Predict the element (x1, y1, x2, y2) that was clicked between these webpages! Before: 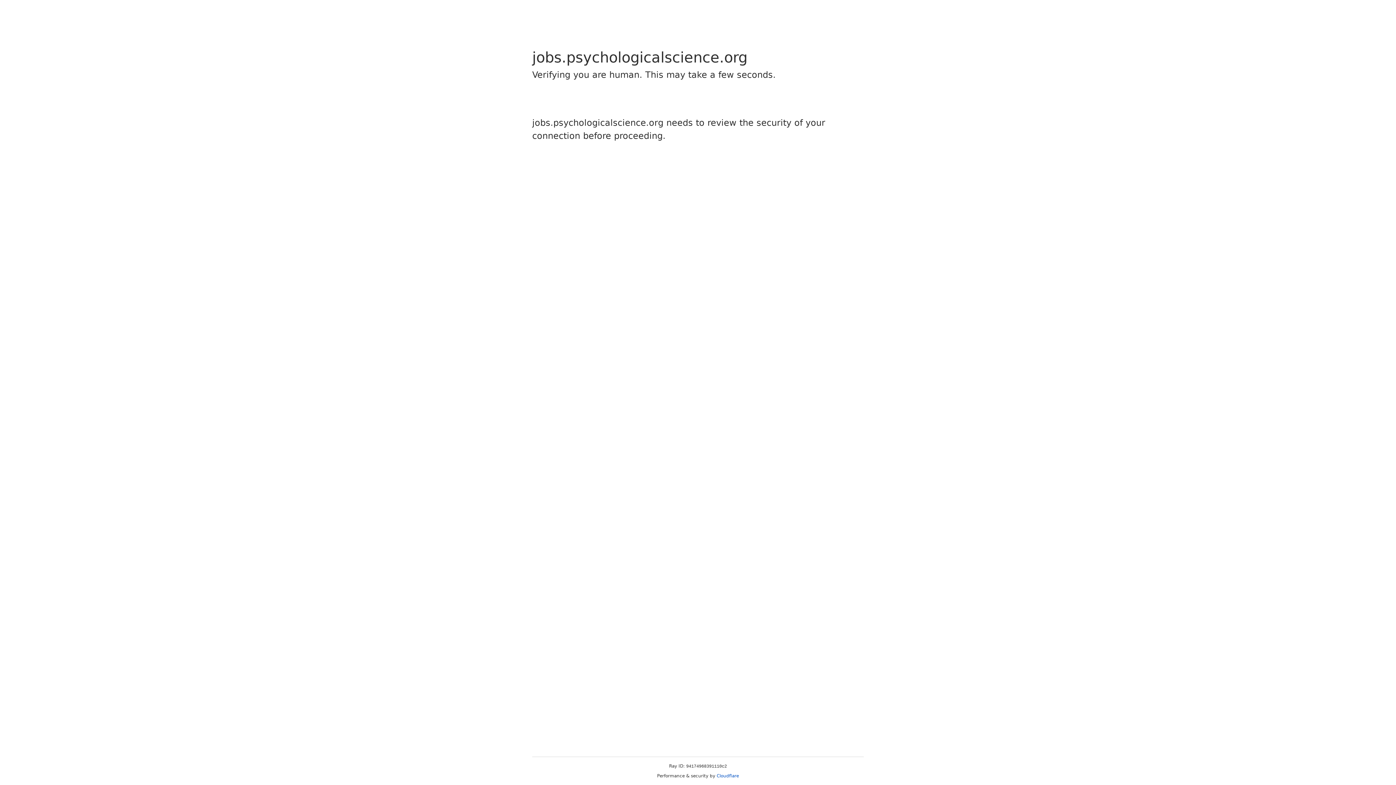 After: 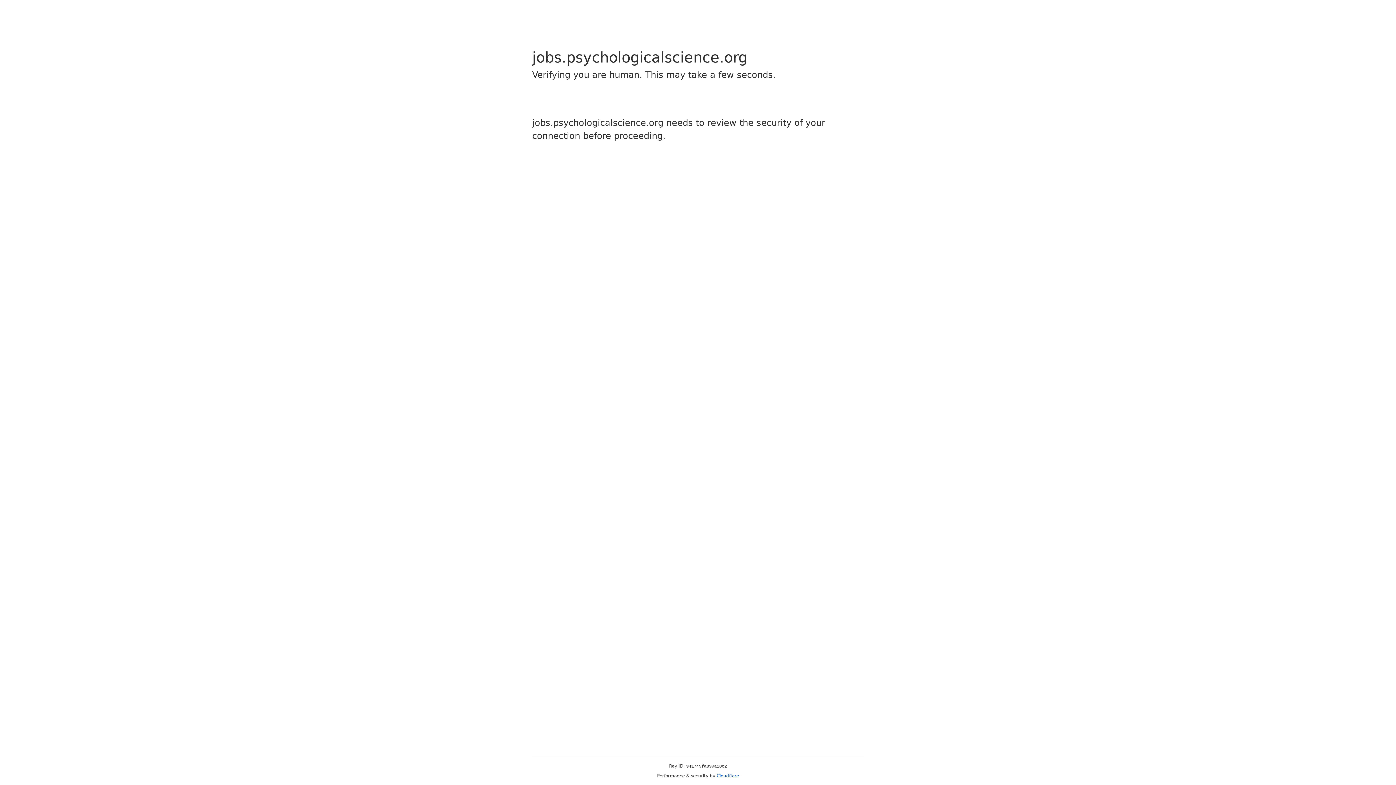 Action: label: Cloudflare bbox: (716, 773, 739, 778)